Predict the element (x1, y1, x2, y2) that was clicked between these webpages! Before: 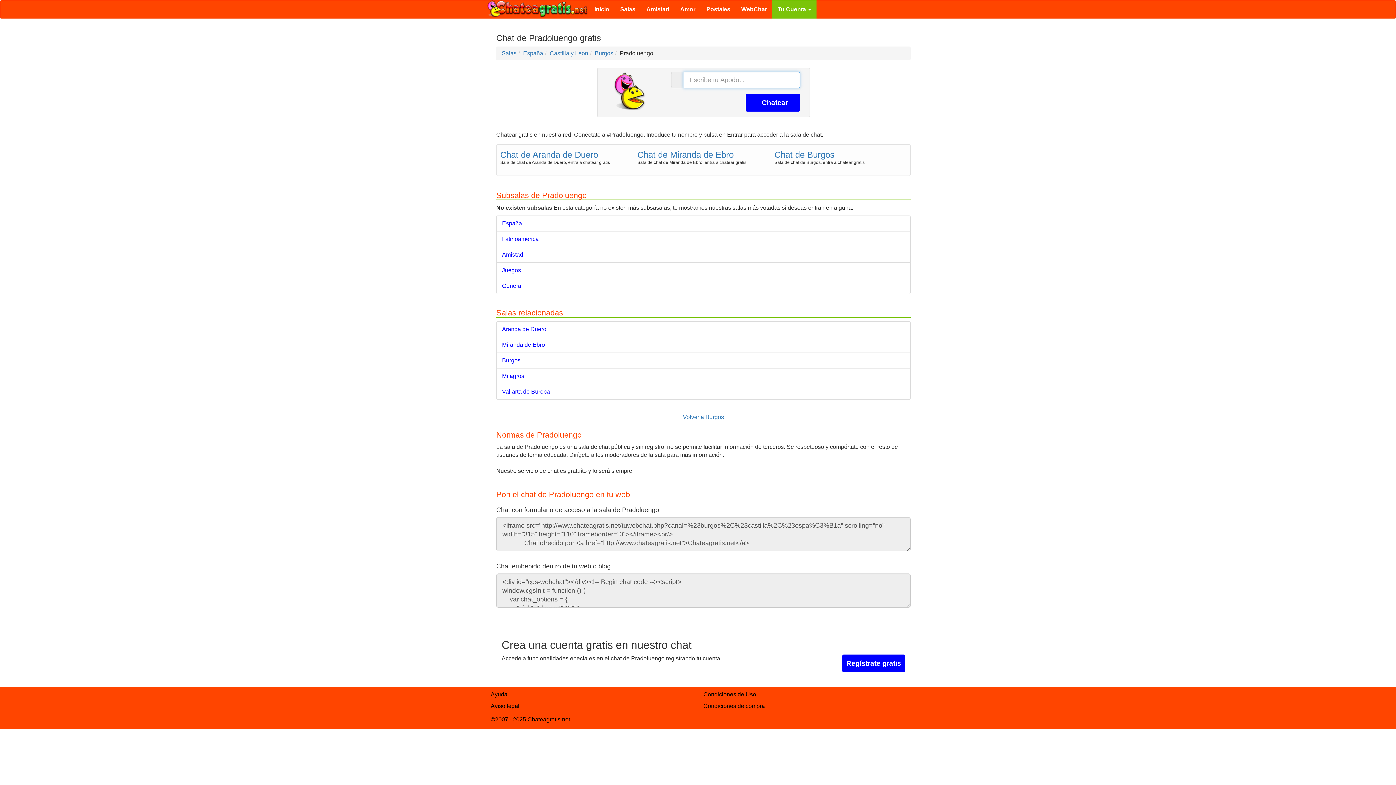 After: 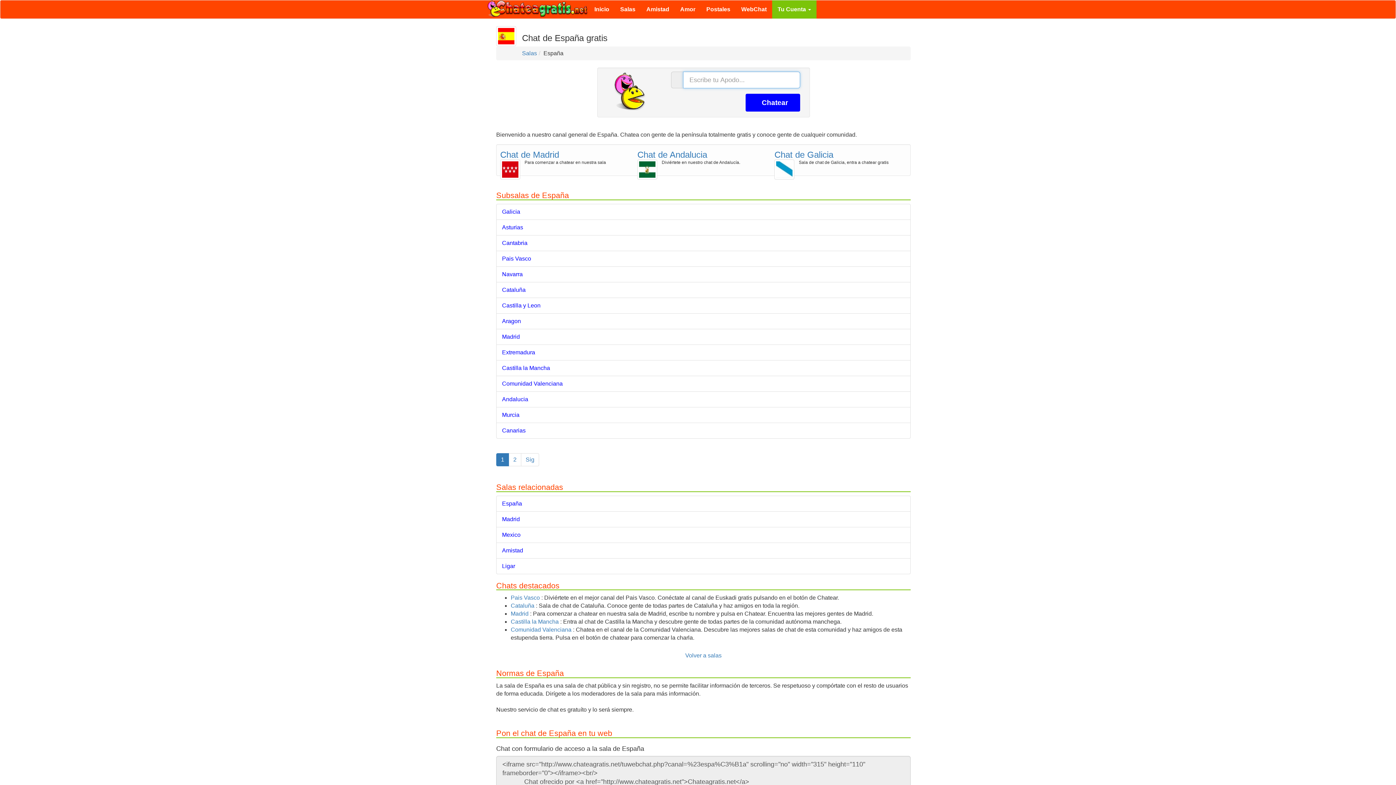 Action: label: España bbox: (496, 215, 910, 231)